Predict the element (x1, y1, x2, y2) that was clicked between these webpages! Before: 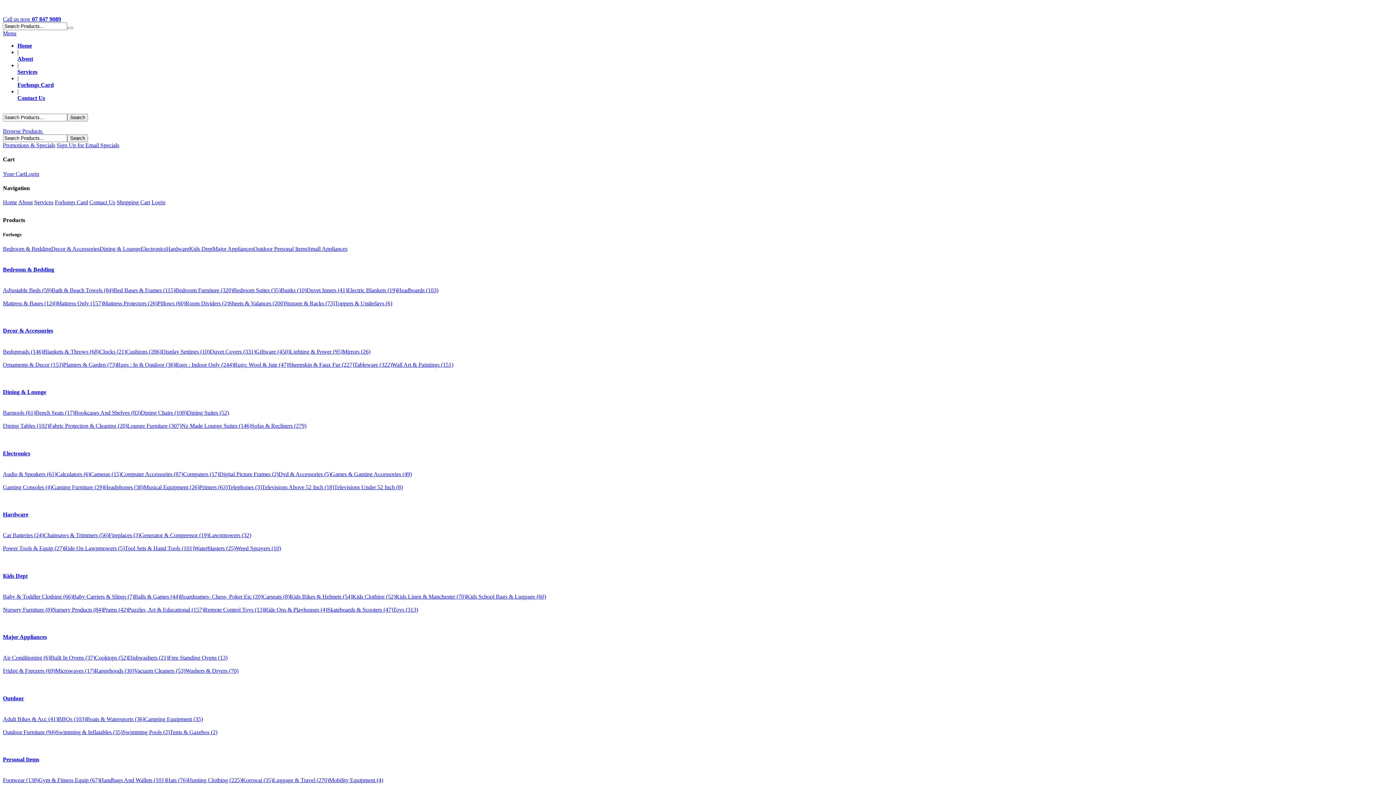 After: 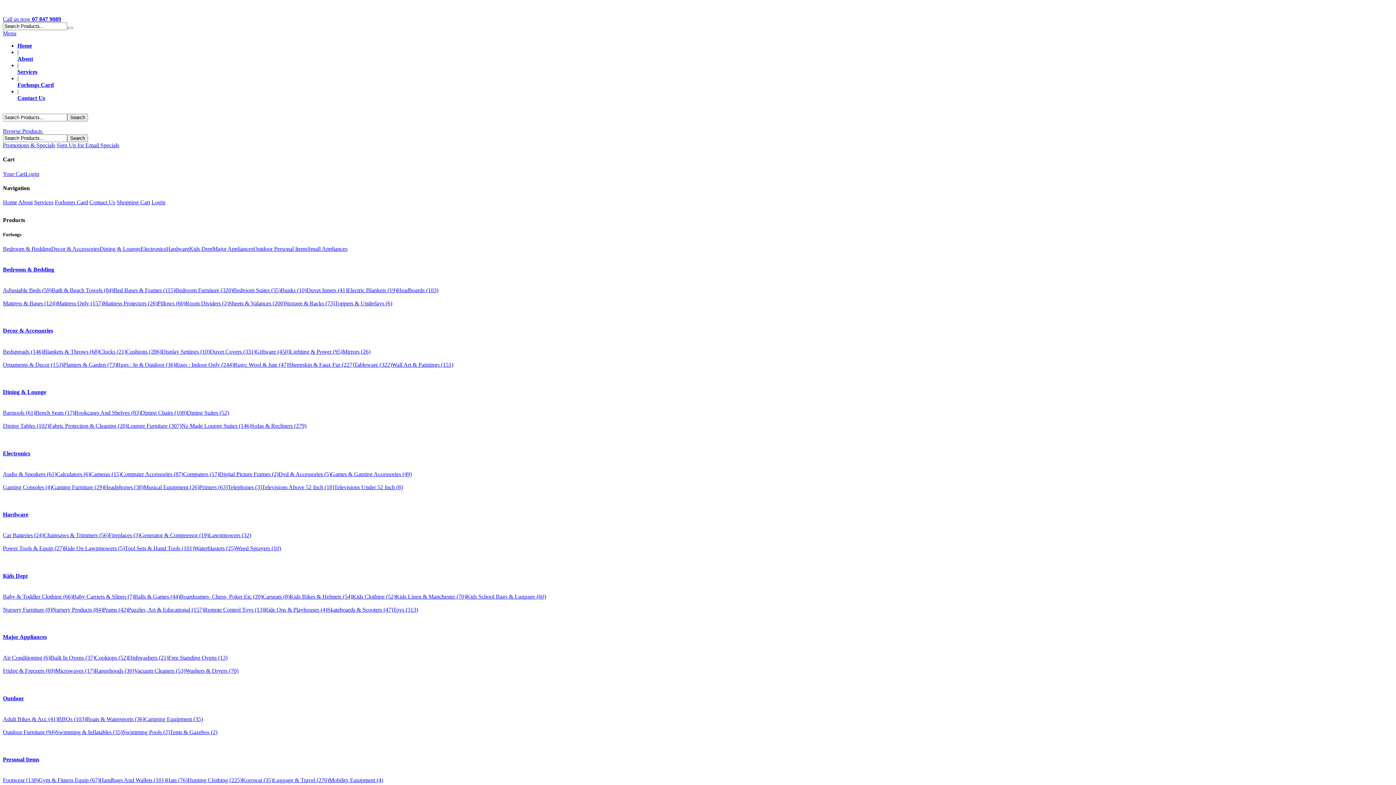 Action: bbox: (86, 716, 144, 722) label: Boats & Watersports (36)